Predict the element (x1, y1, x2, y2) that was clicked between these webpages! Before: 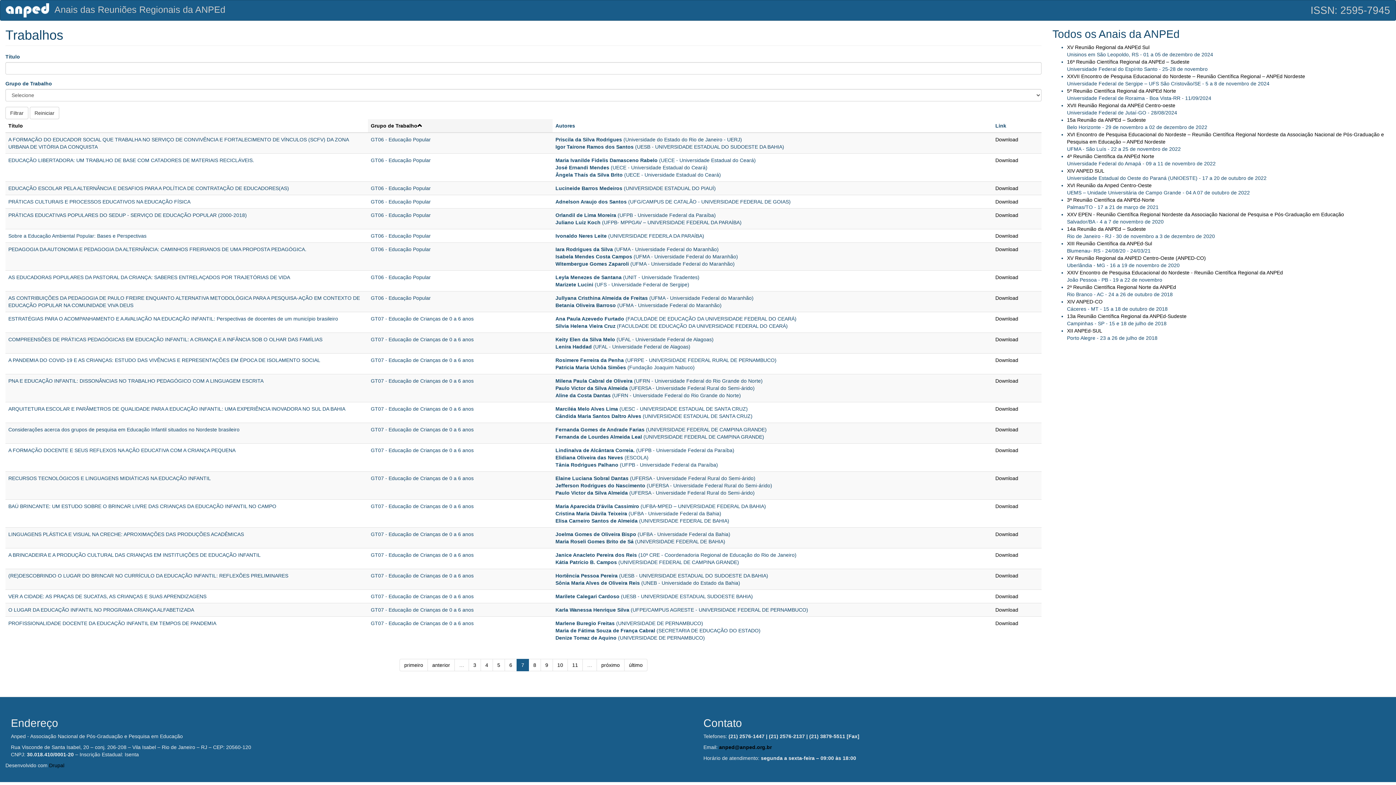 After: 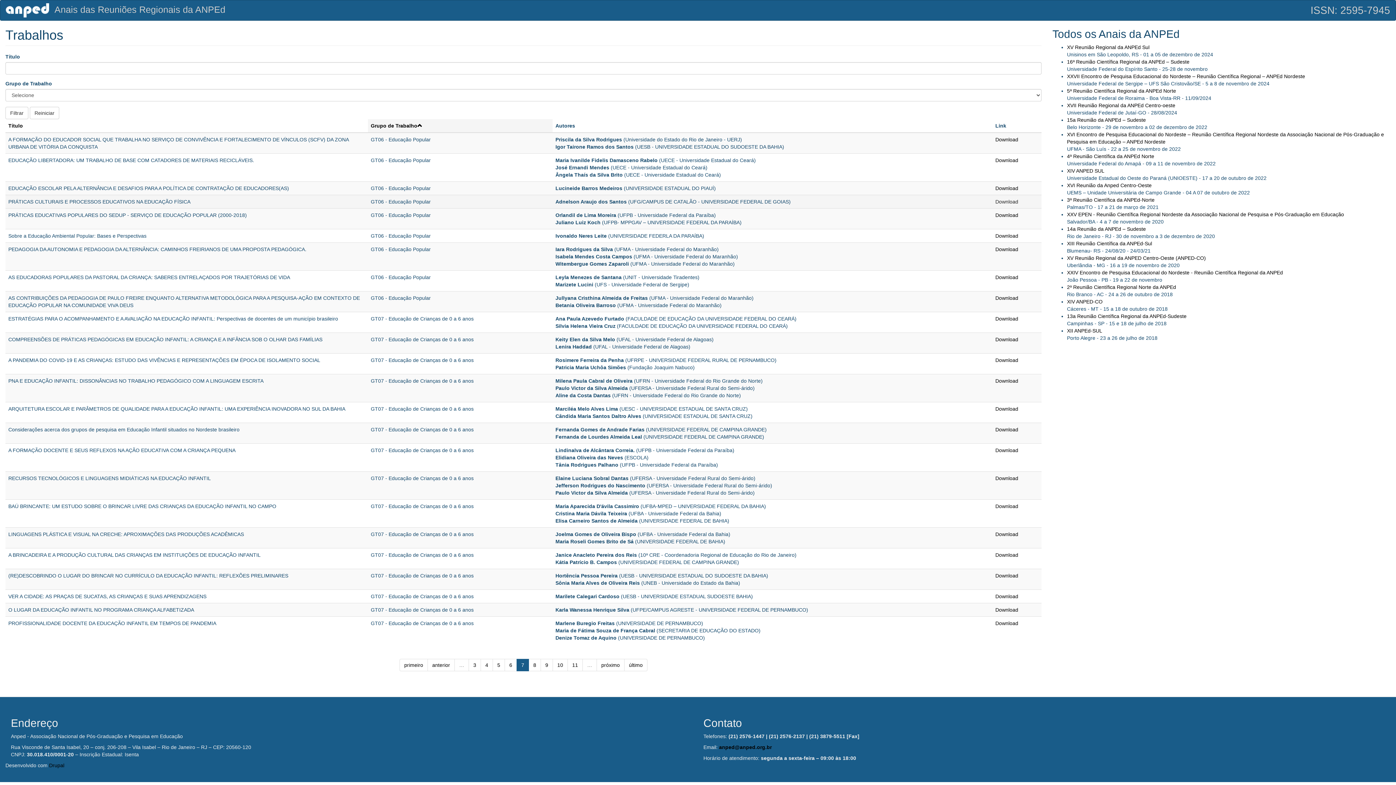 Action: label: Download bbox: (995, 198, 1018, 204)